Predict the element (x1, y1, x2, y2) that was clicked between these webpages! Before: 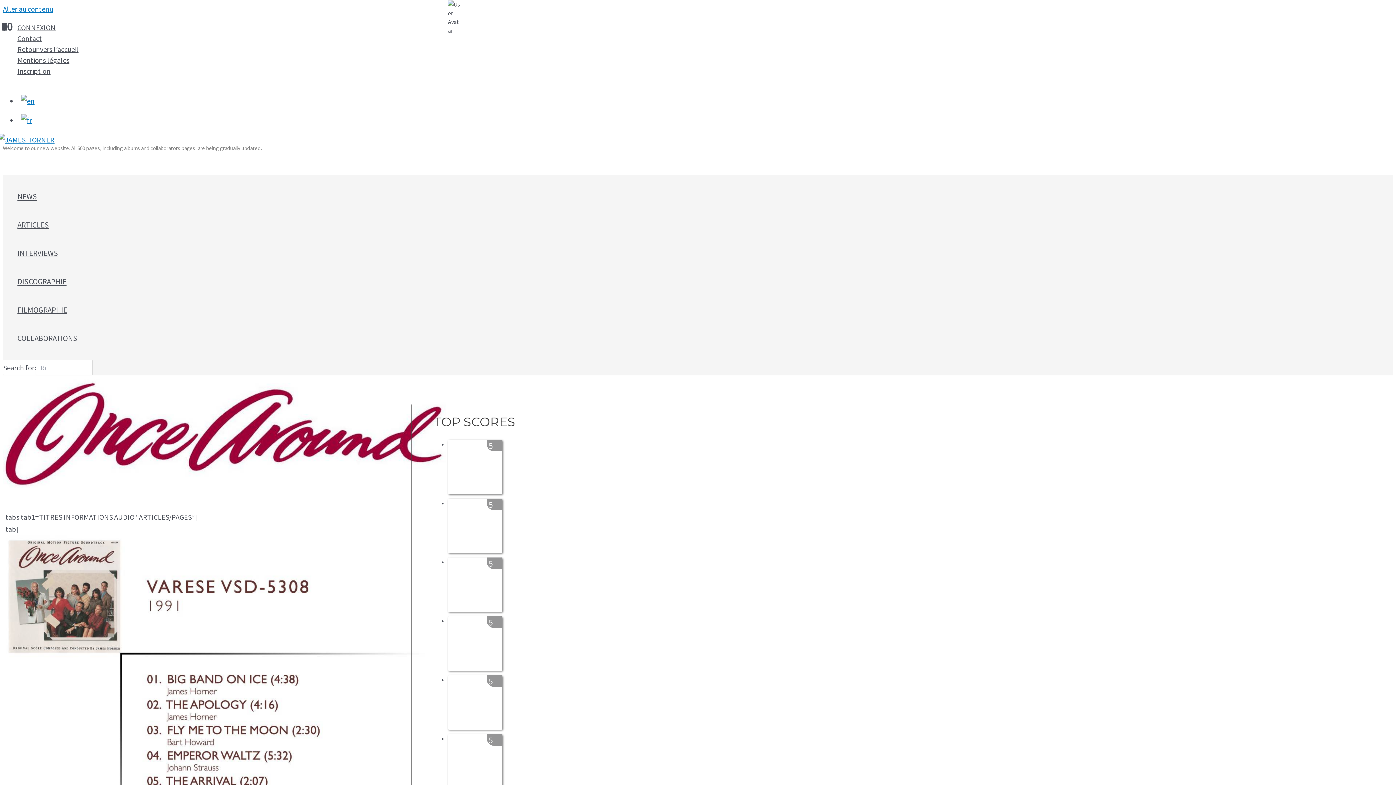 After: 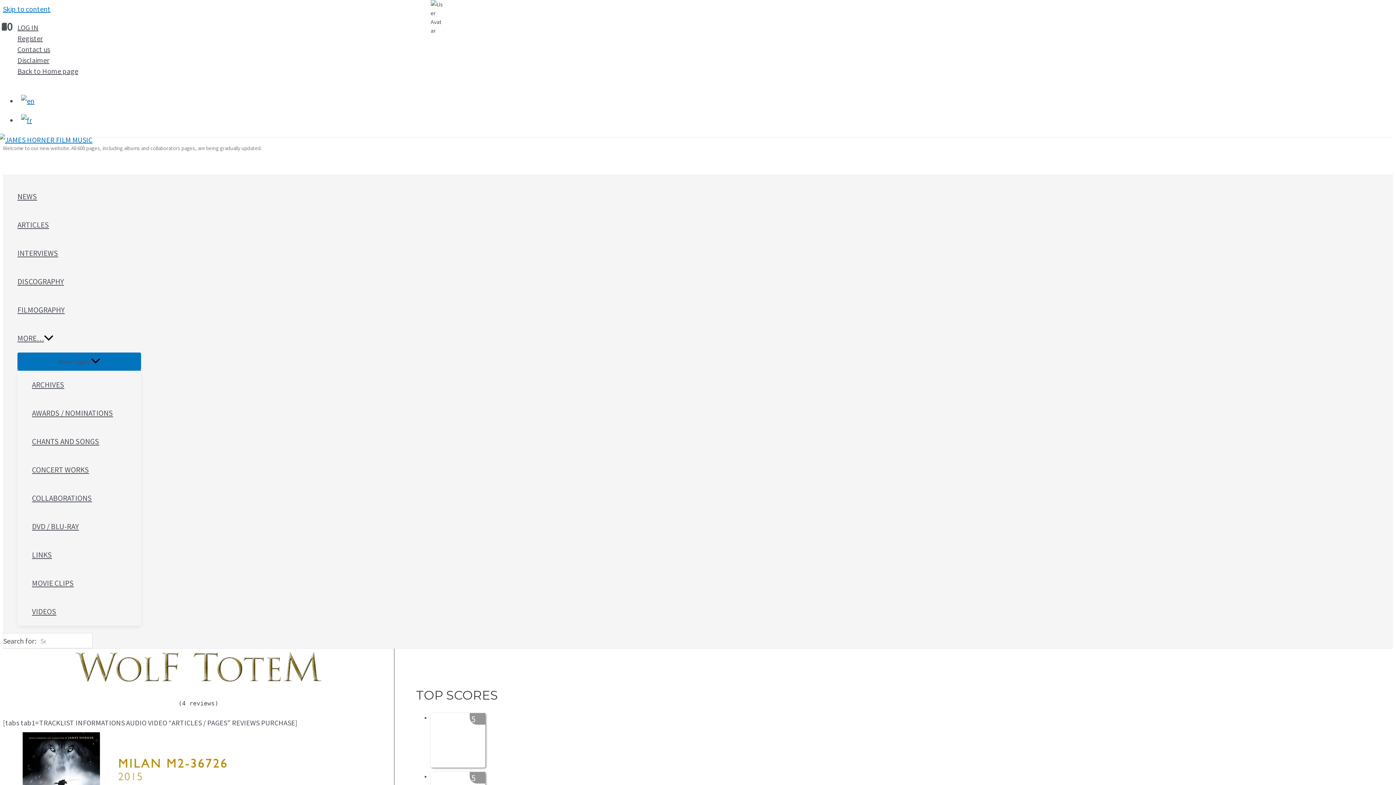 Action: bbox: (448, 616, 502, 671) label: 5